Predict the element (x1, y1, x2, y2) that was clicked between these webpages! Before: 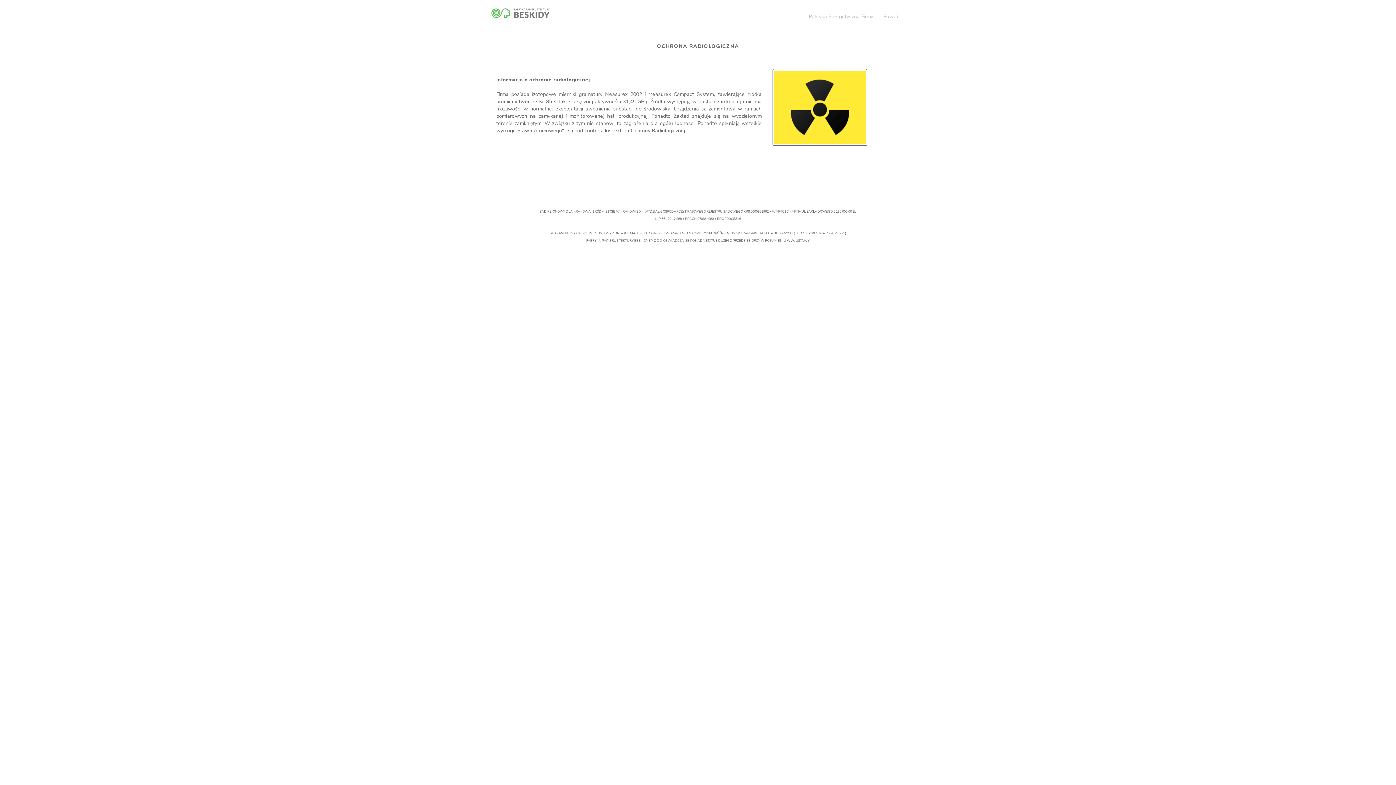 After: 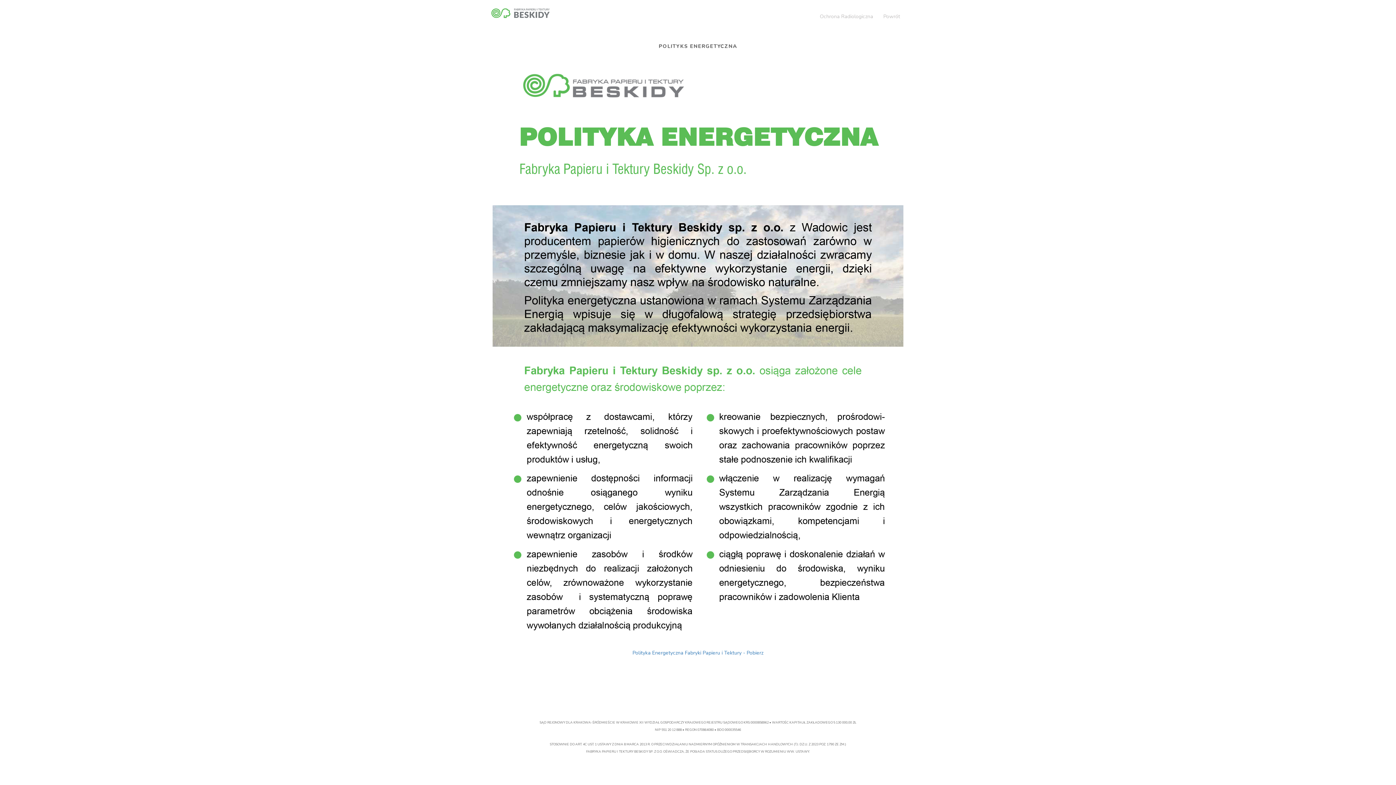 Action: label: Polityka Energetyczna Firmy bbox: (804, 1, 878, 31)